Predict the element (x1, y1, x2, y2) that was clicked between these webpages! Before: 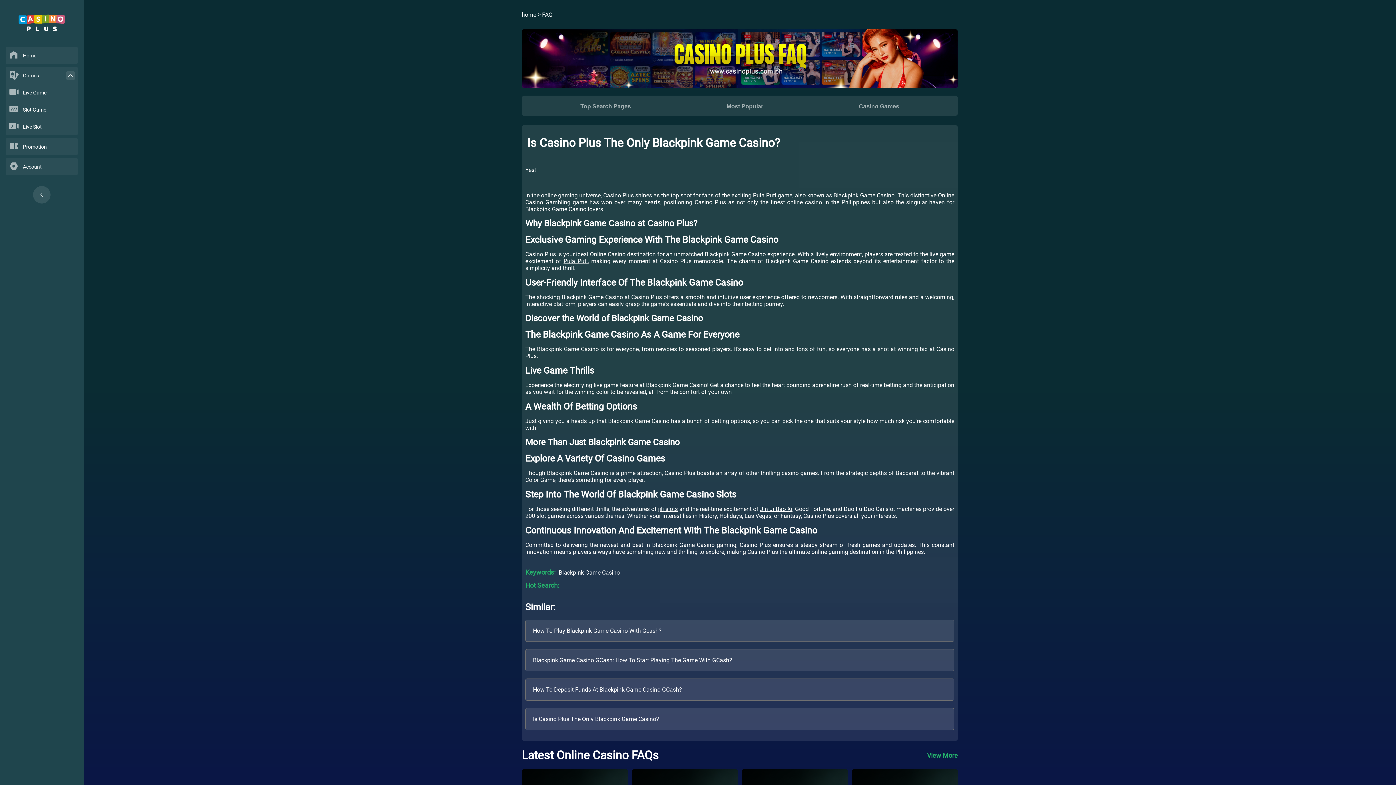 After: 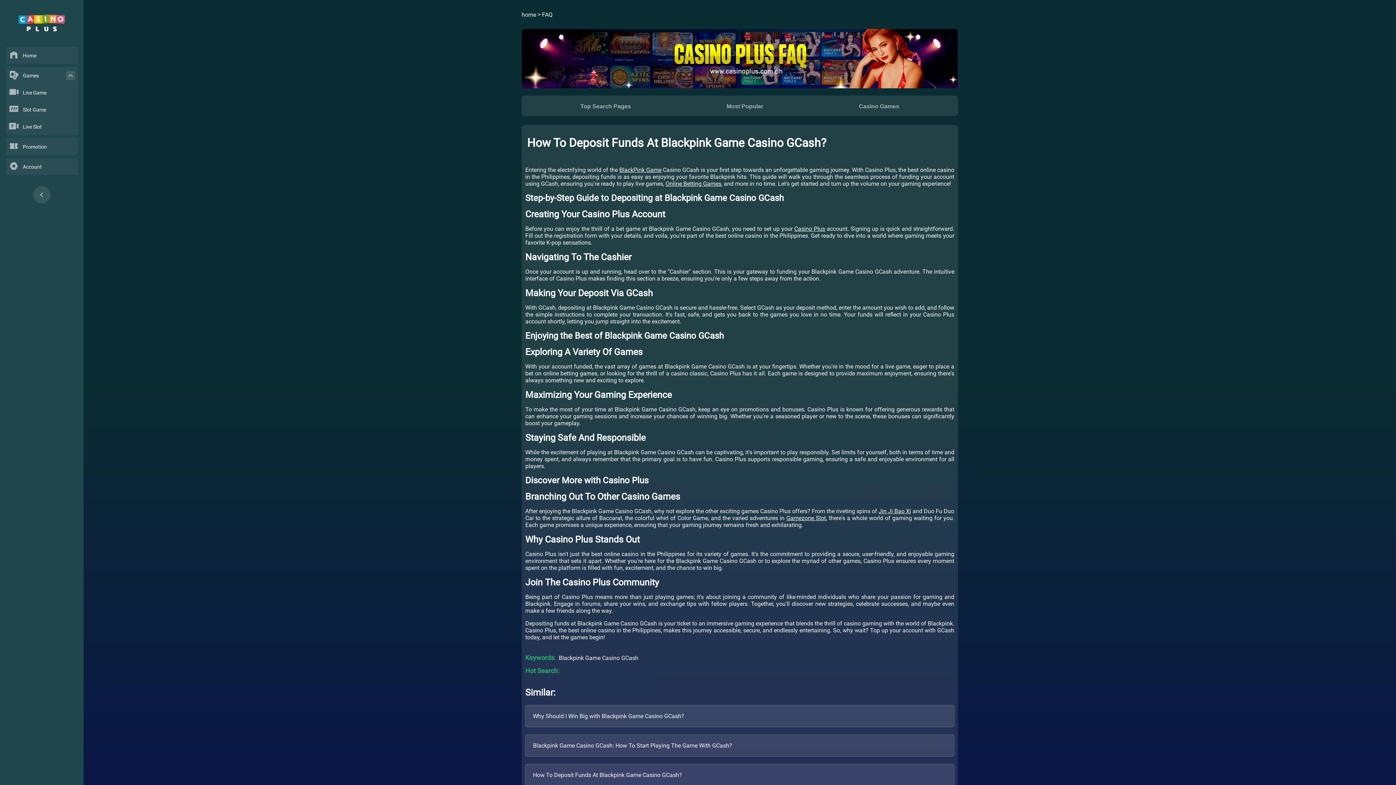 Action: bbox: (525, 679, 954, 701) label: How To Deposit Funds At Blackpink Game Casino GCash?